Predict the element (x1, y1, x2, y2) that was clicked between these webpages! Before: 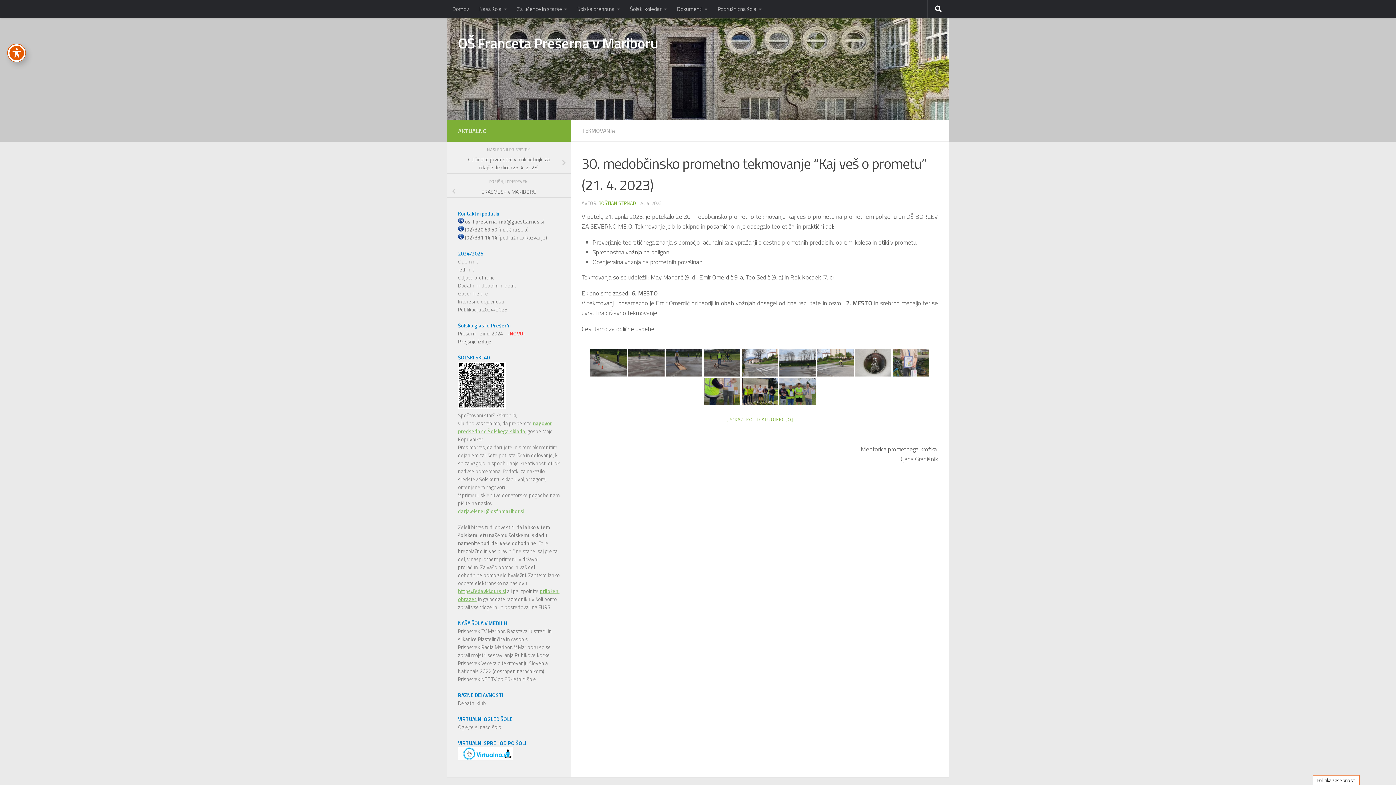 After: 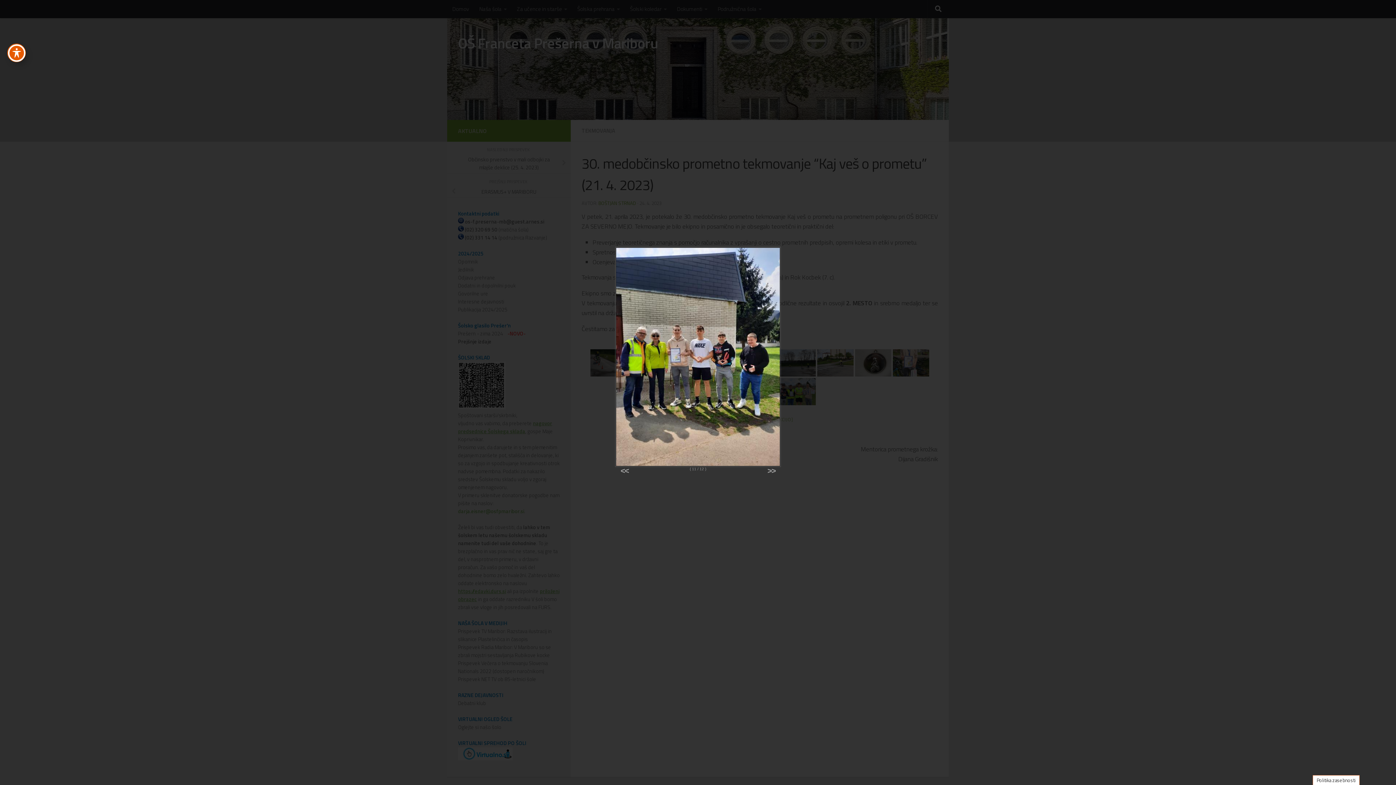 Action: bbox: (741, 378, 778, 405)